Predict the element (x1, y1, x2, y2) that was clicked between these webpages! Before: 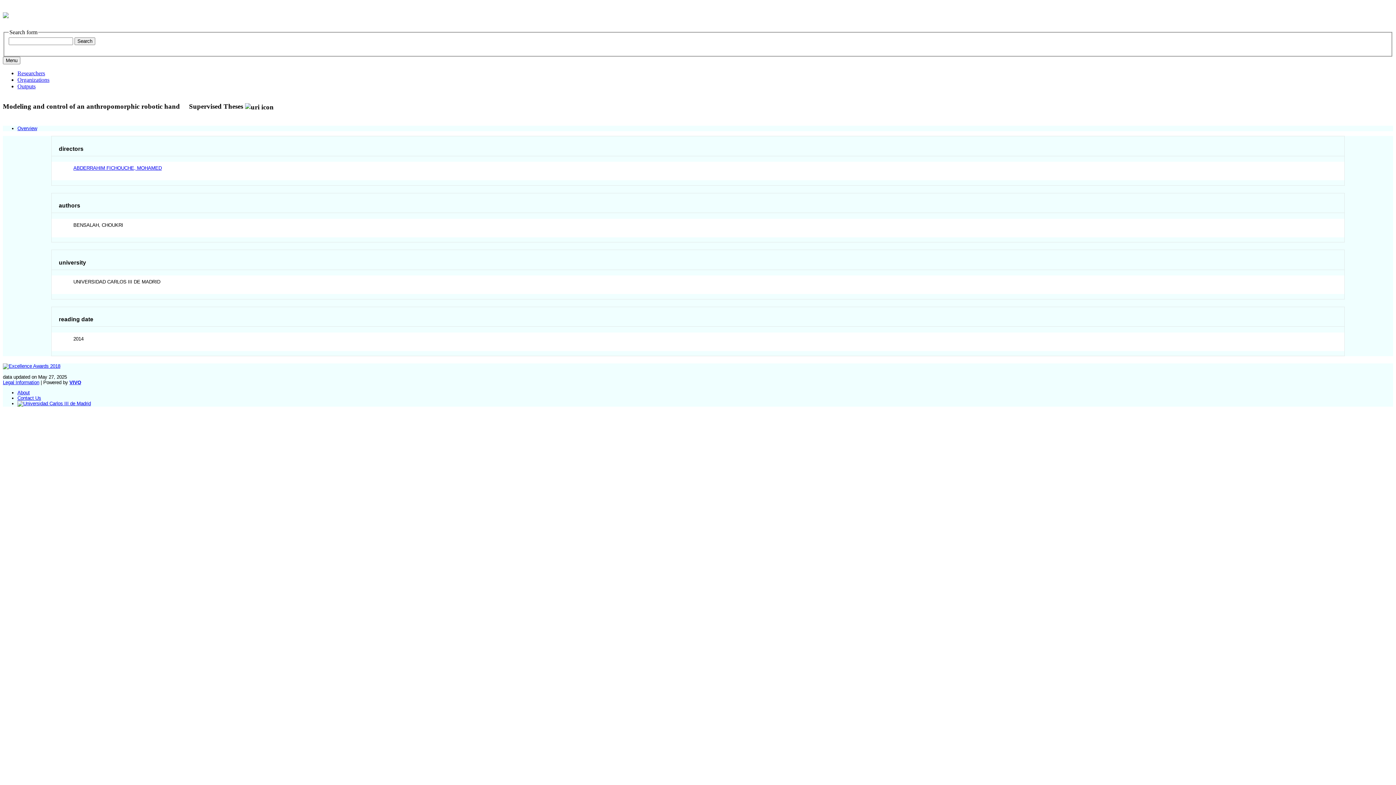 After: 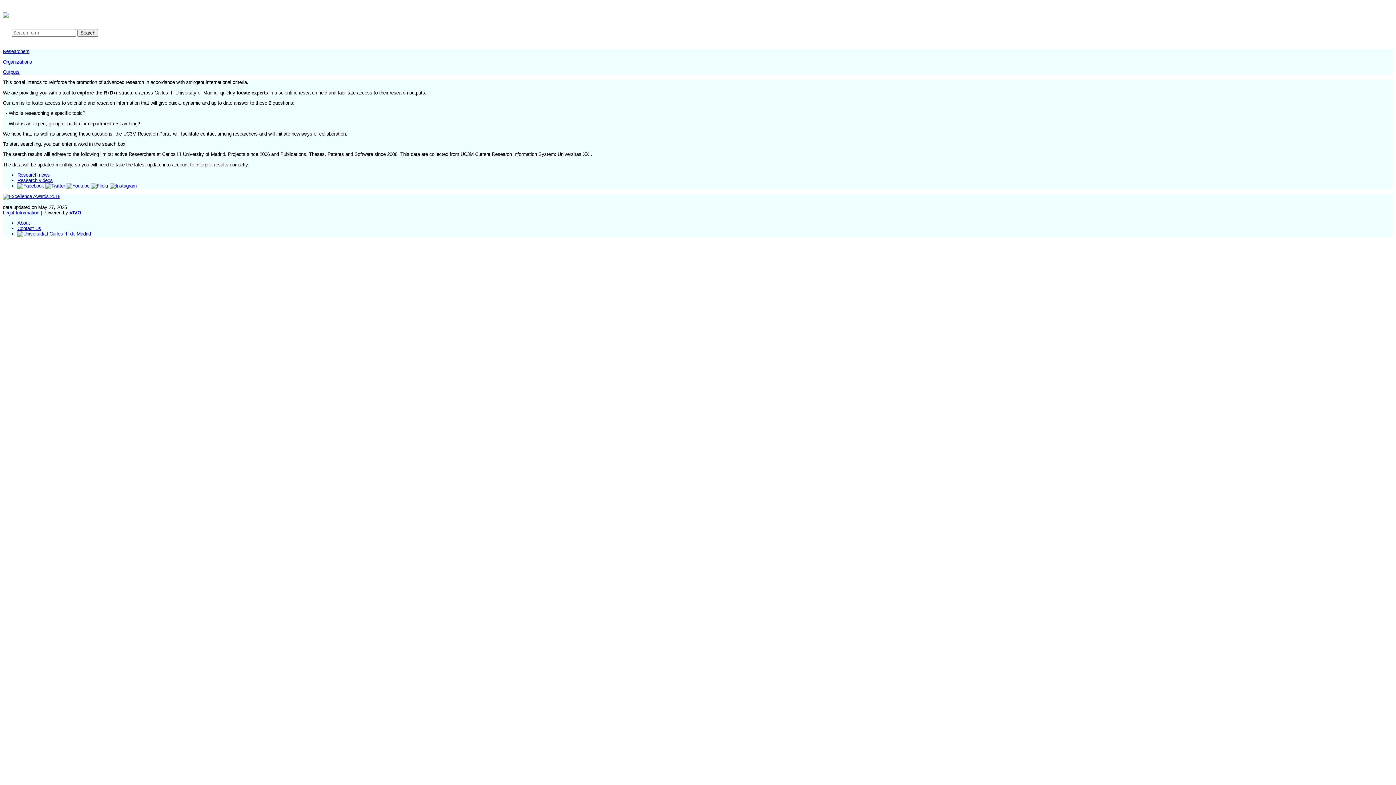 Action: bbox: (2, 7, 8, 20)